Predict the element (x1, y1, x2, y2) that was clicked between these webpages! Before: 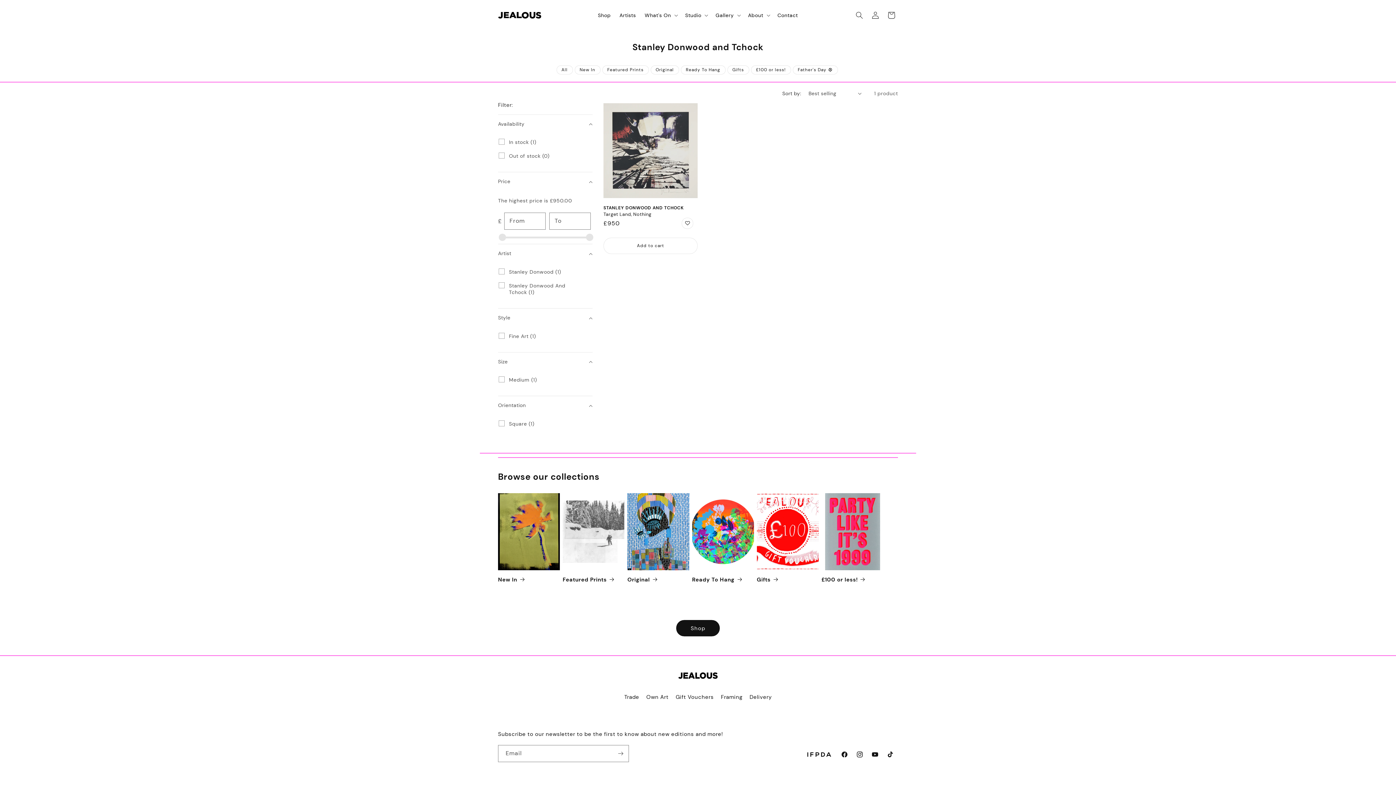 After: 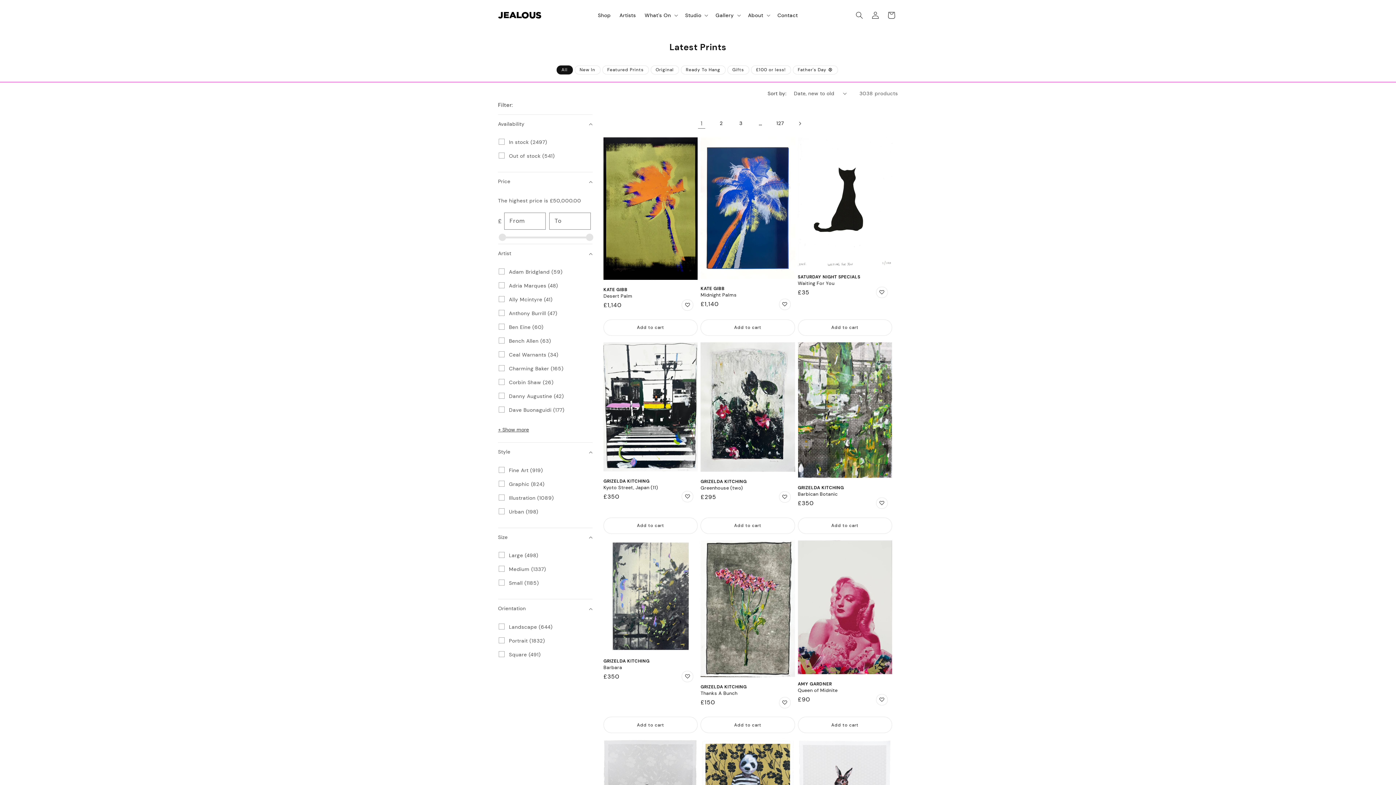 Action: bbox: (556, 59, 574, 74) label: All